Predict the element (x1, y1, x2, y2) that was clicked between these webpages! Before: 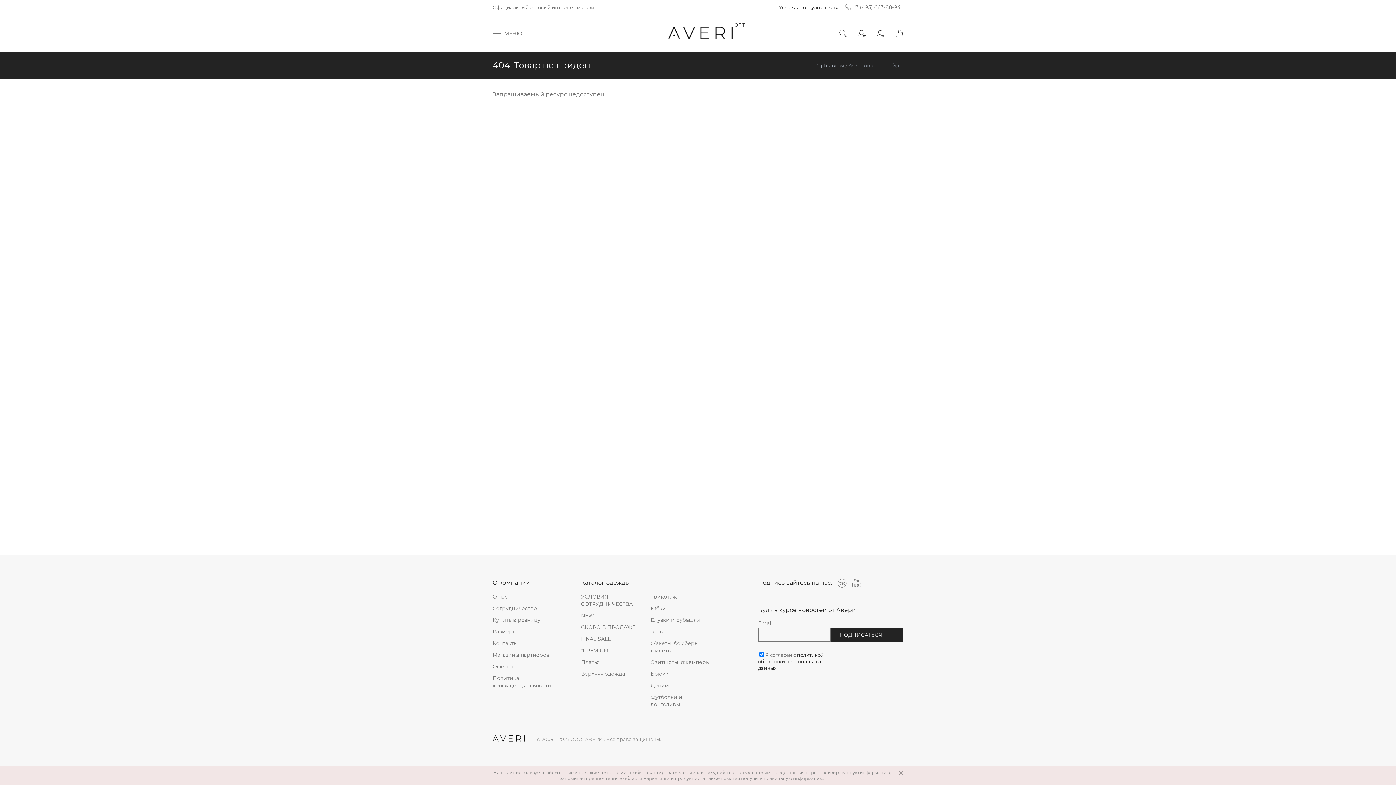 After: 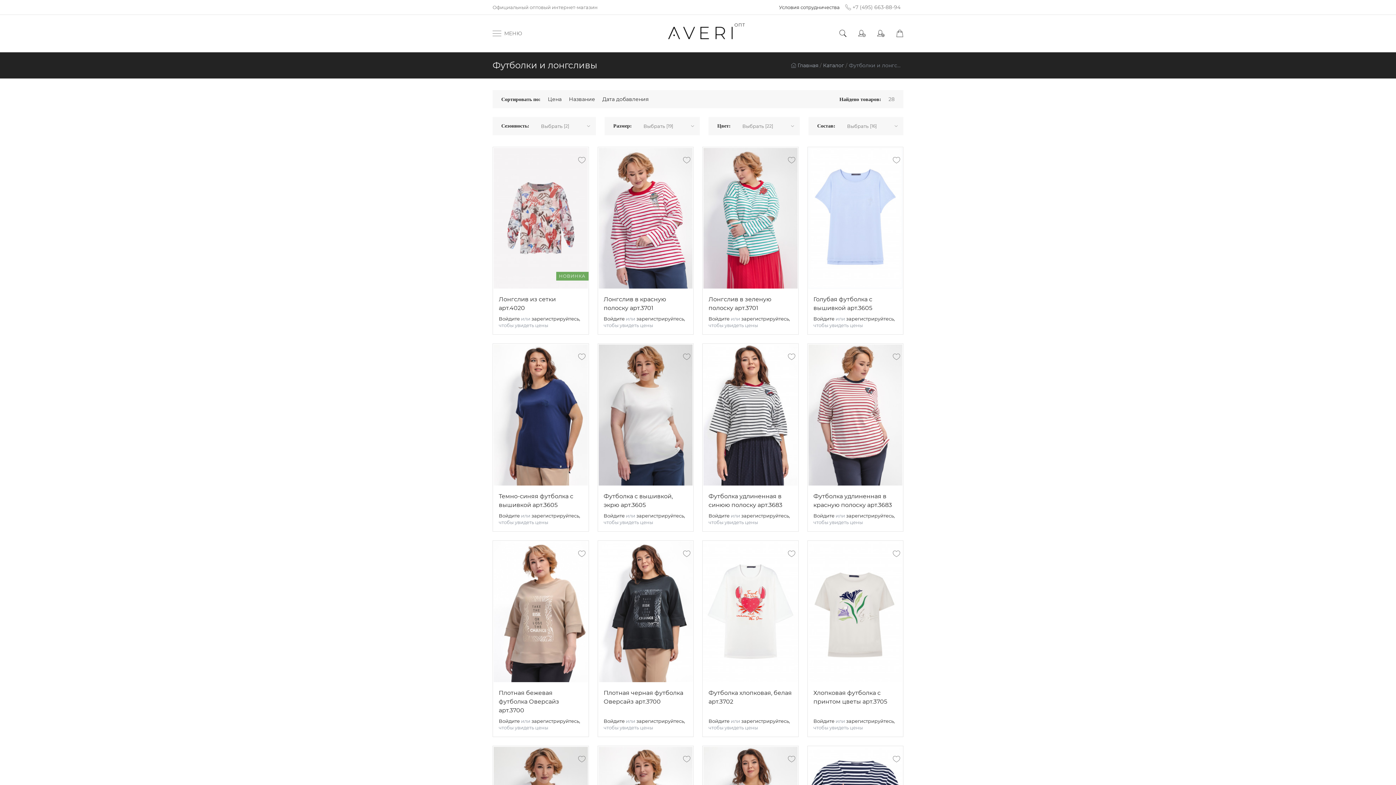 Action: label: Футболки и лонгсливы bbox: (650, 693, 711, 708)